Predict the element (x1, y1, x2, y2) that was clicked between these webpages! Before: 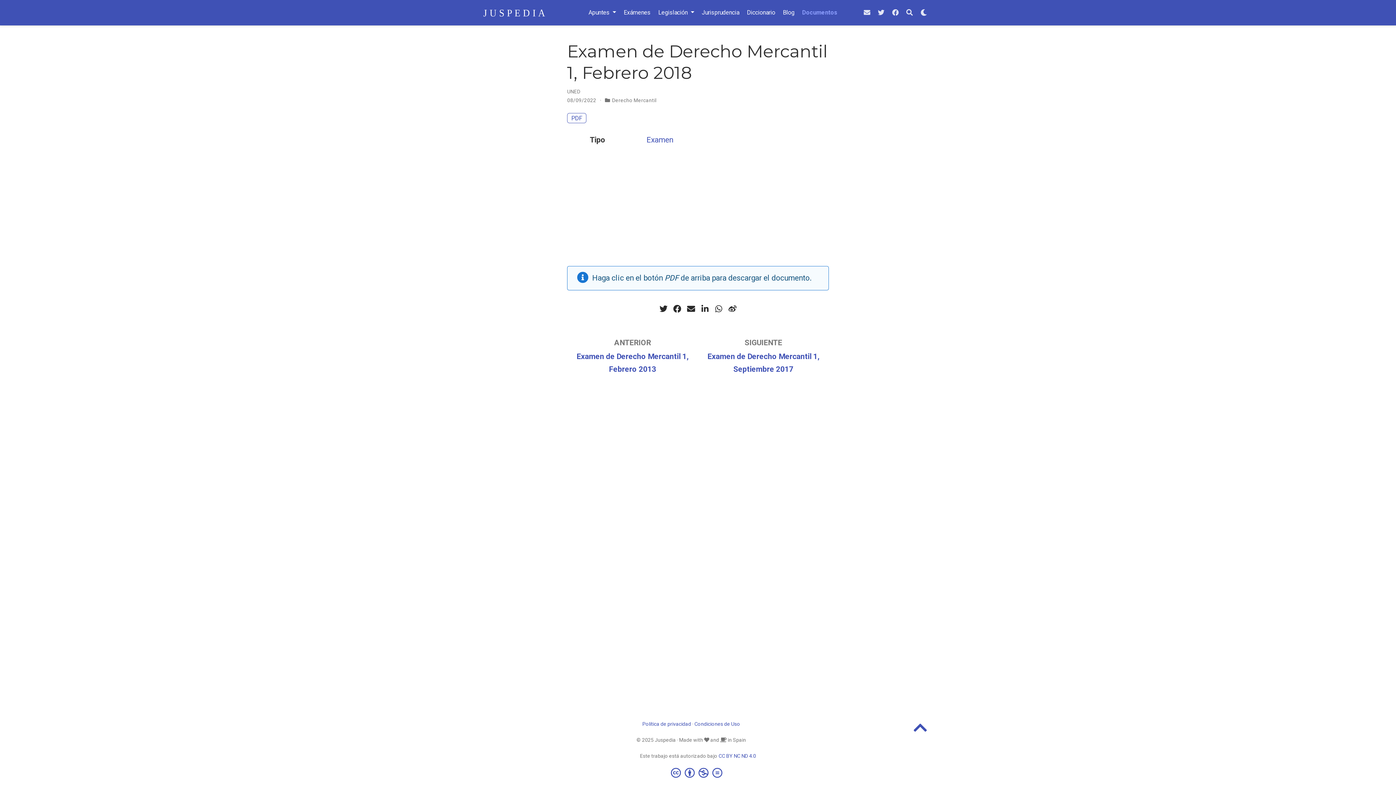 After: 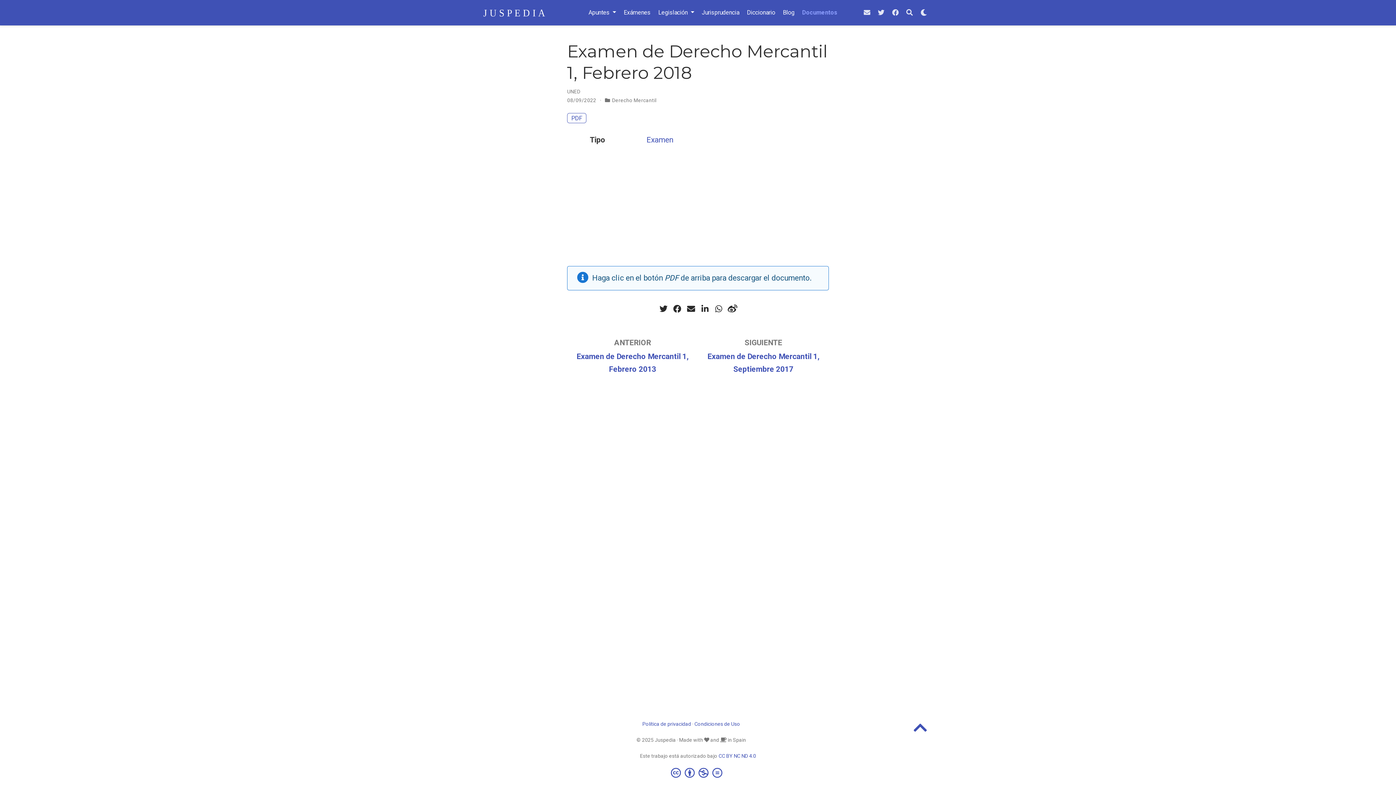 Action: bbox: (727, 303, 738, 314)